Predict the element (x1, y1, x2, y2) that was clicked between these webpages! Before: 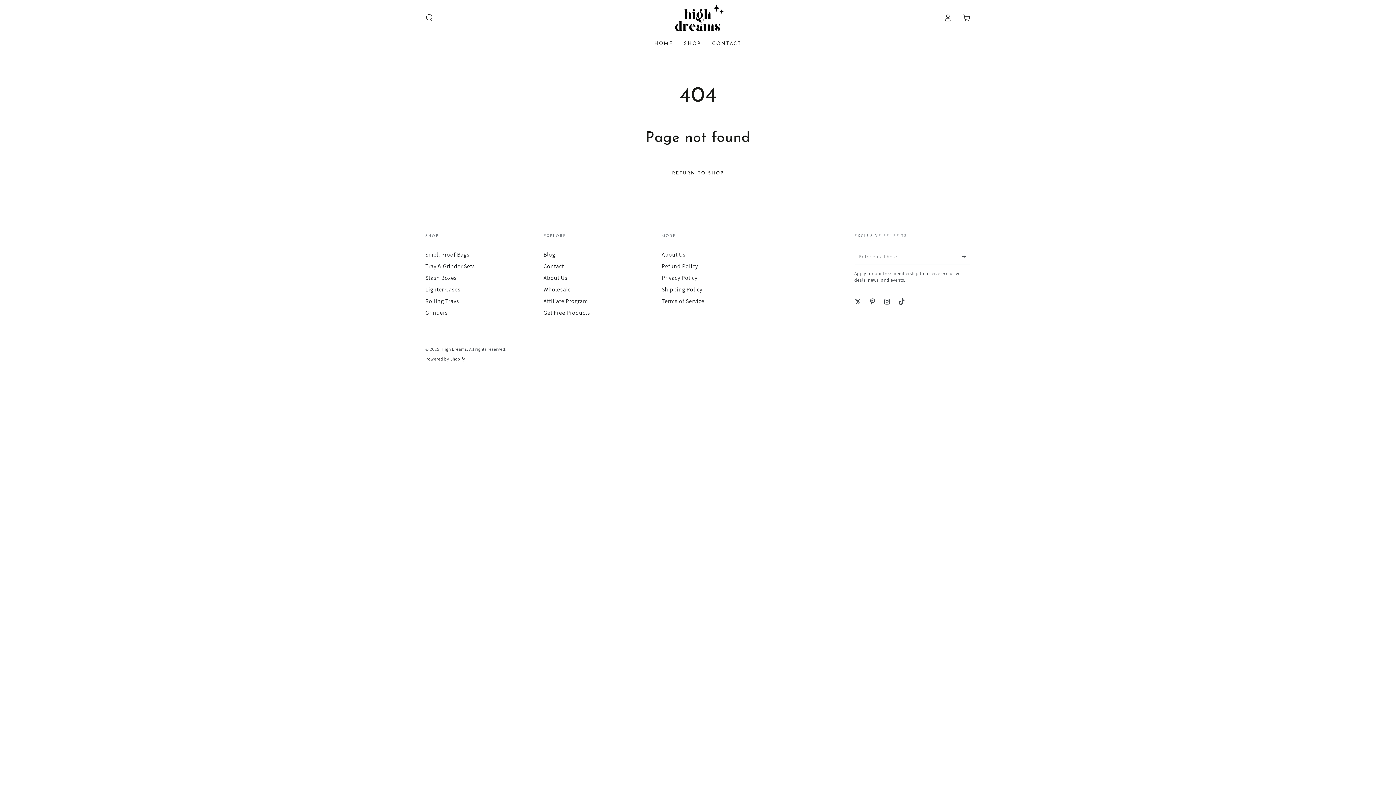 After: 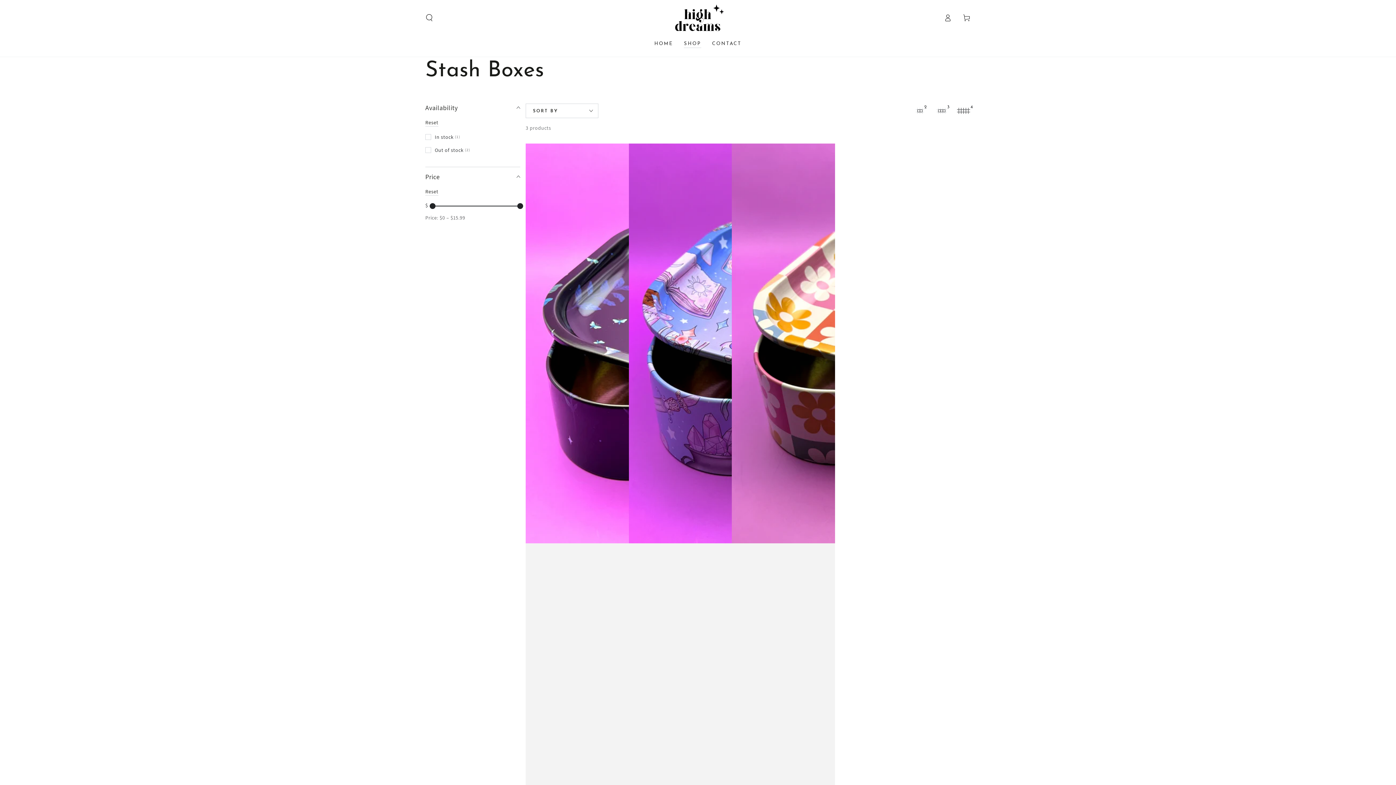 Action: label: Stash Boxes bbox: (425, 274, 456, 281)